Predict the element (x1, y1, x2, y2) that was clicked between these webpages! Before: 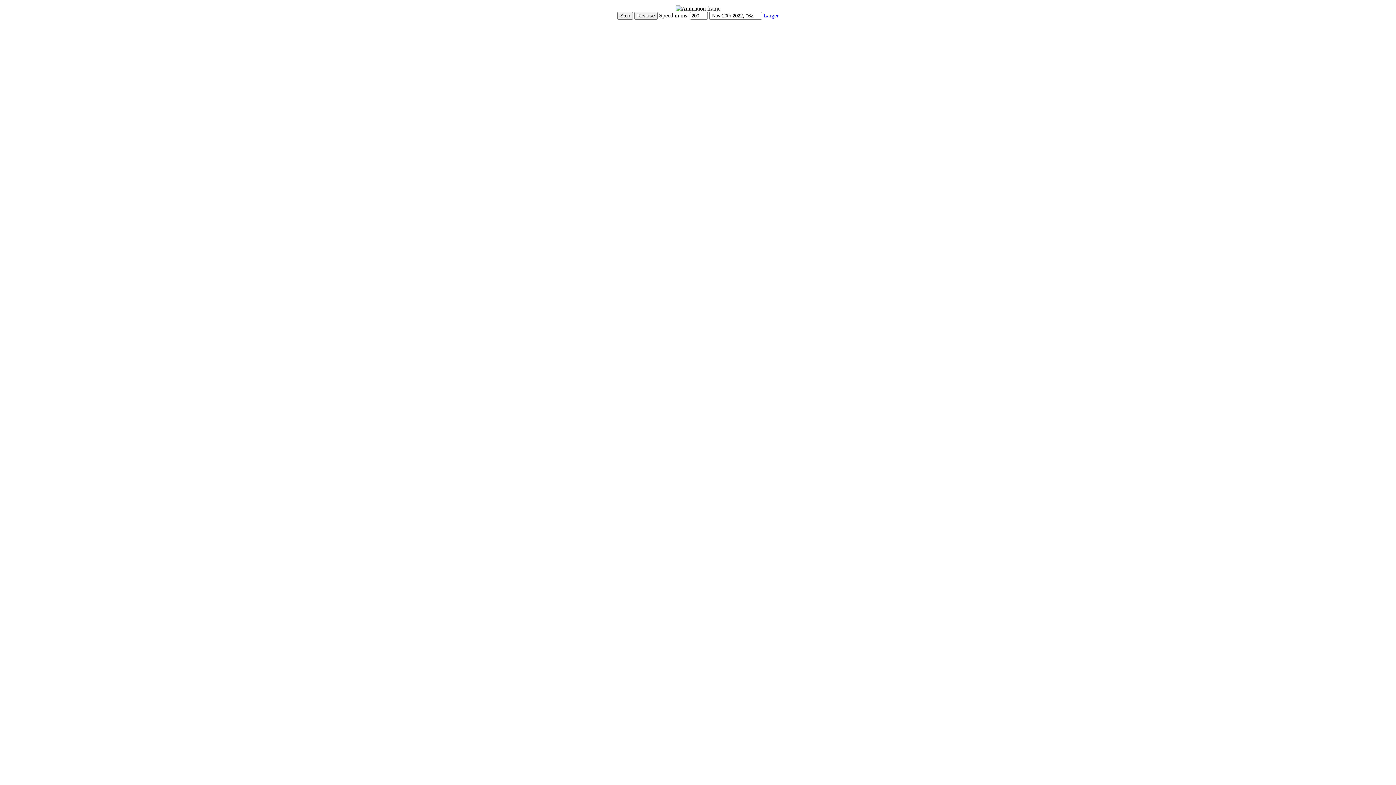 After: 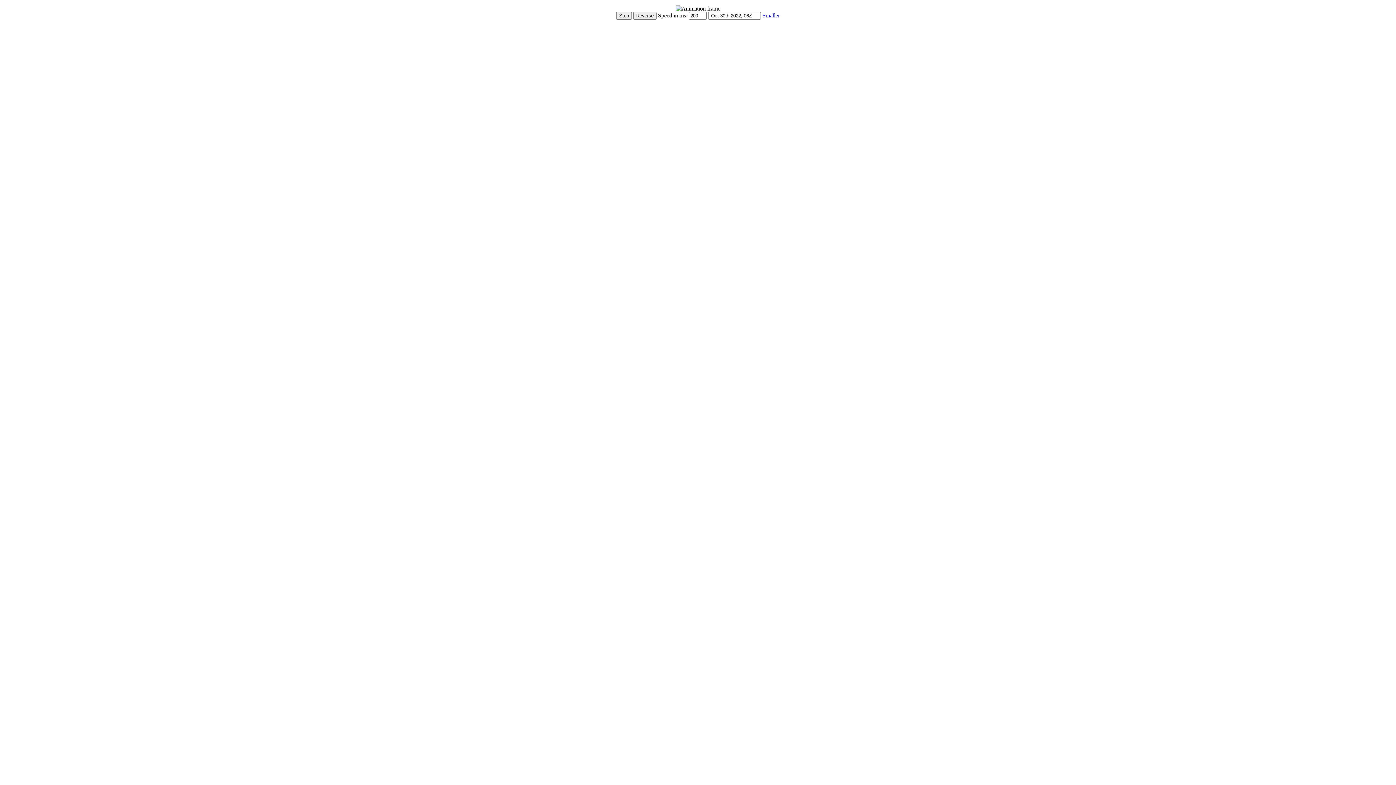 Action: label: Larger bbox: (763, 12, 778, 18)